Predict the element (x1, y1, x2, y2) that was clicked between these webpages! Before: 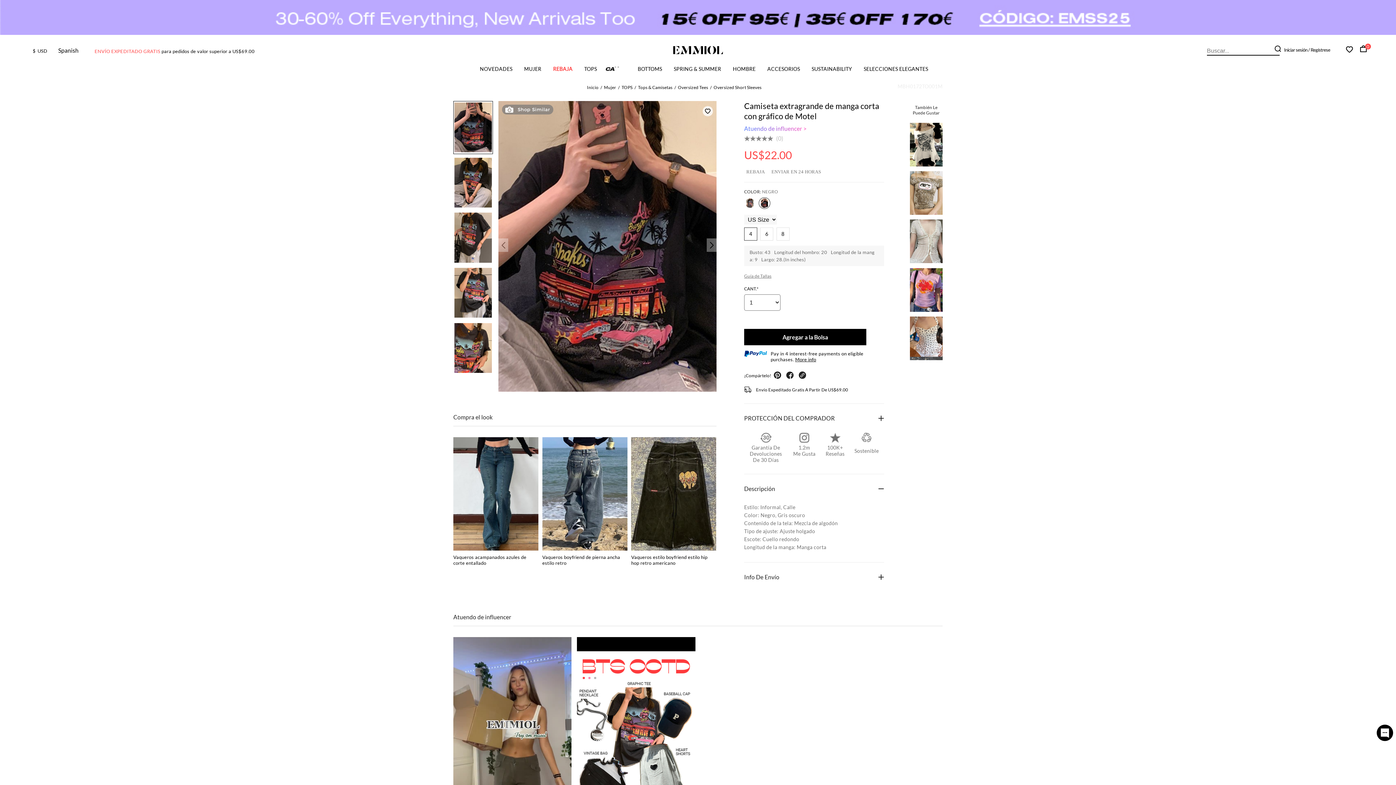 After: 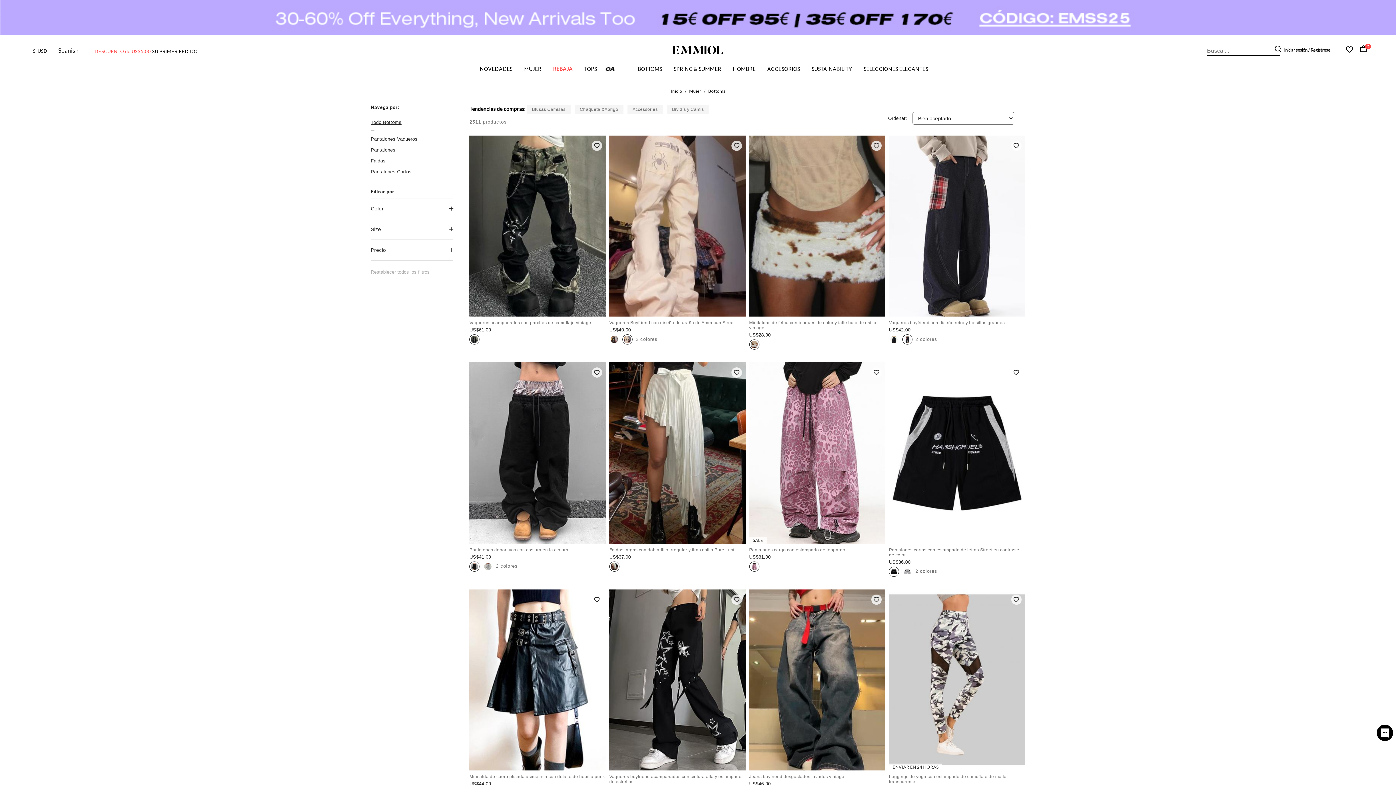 Action: label: BOTTOMS bbox: (637, 65, 662, 75)